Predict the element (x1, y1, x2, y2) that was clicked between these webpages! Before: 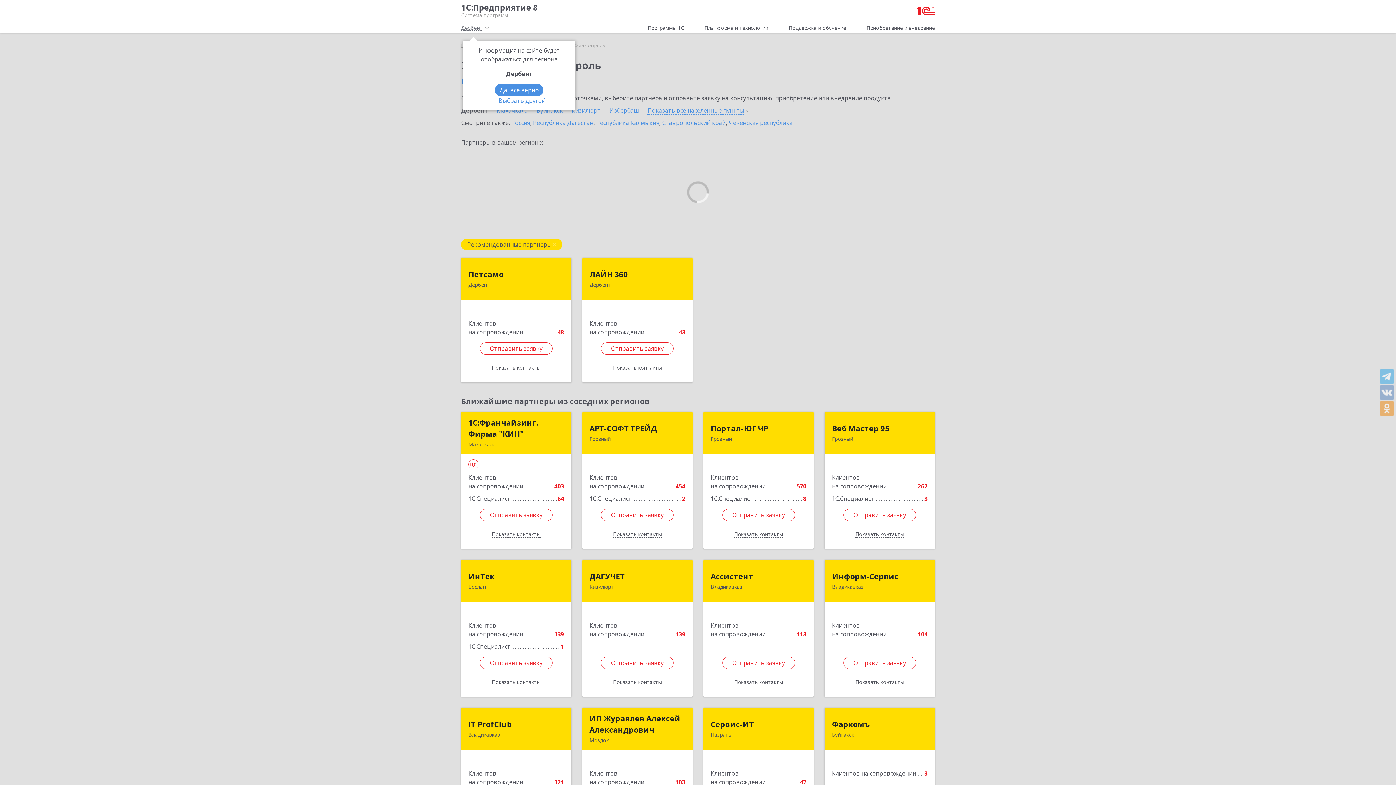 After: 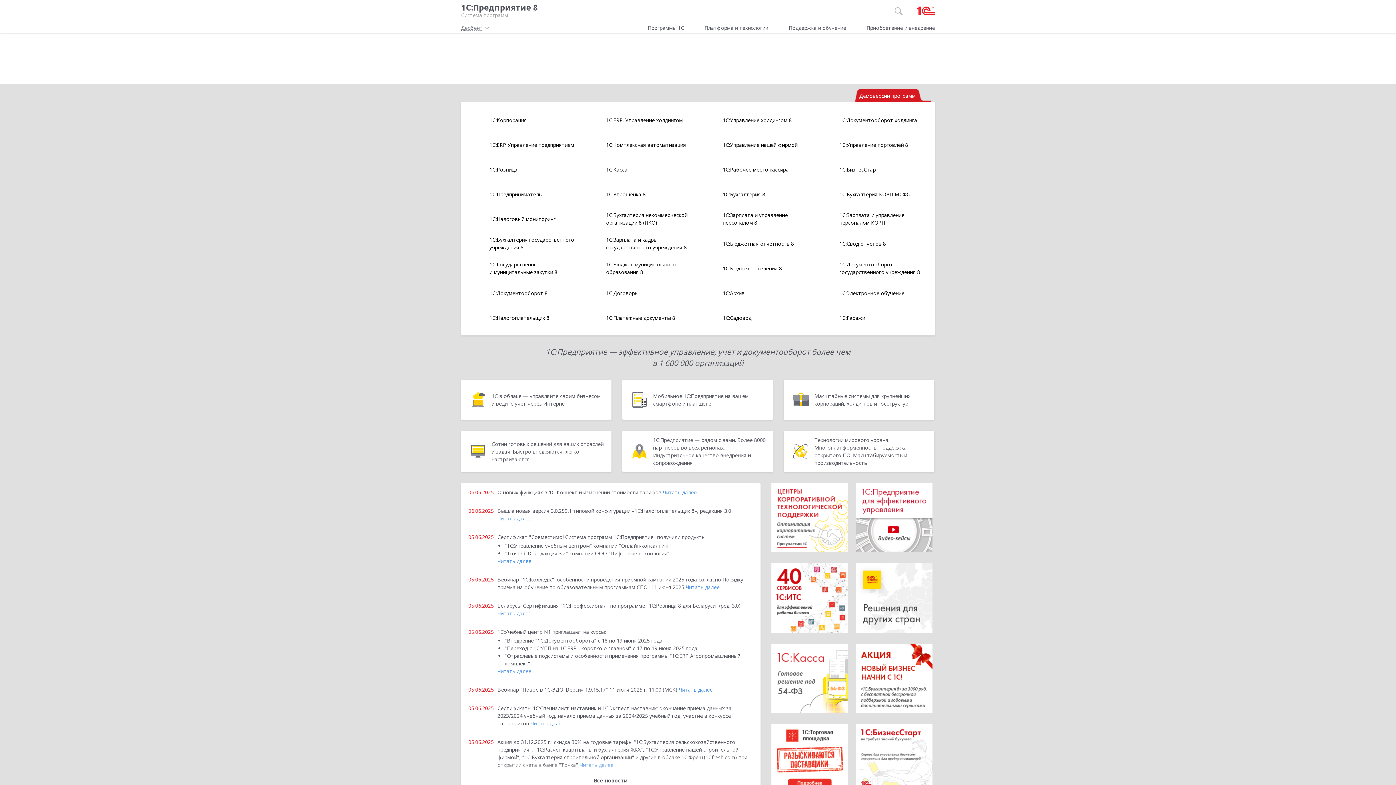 Action: label: 1С:Предприятие 8
Система программ bbox: (461, 3, 537, 18)